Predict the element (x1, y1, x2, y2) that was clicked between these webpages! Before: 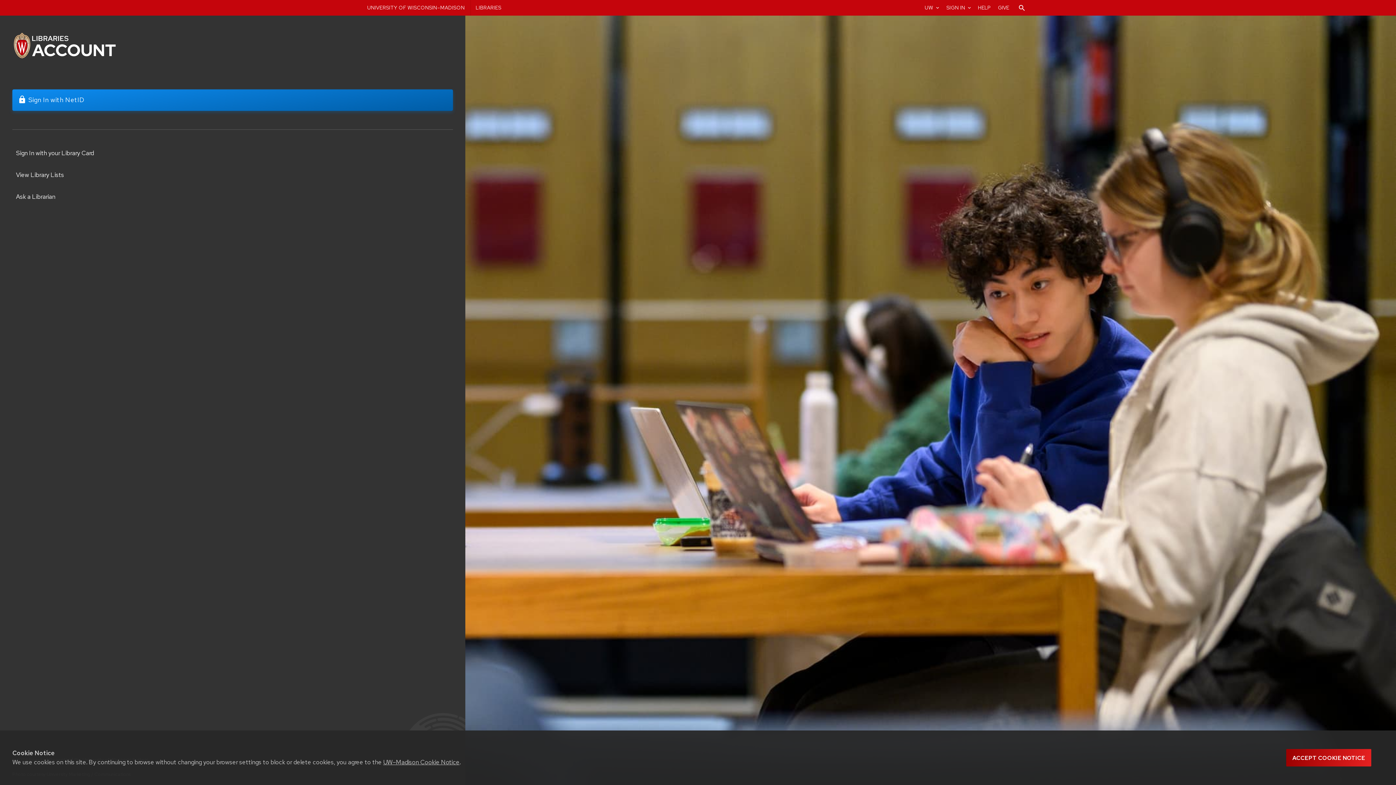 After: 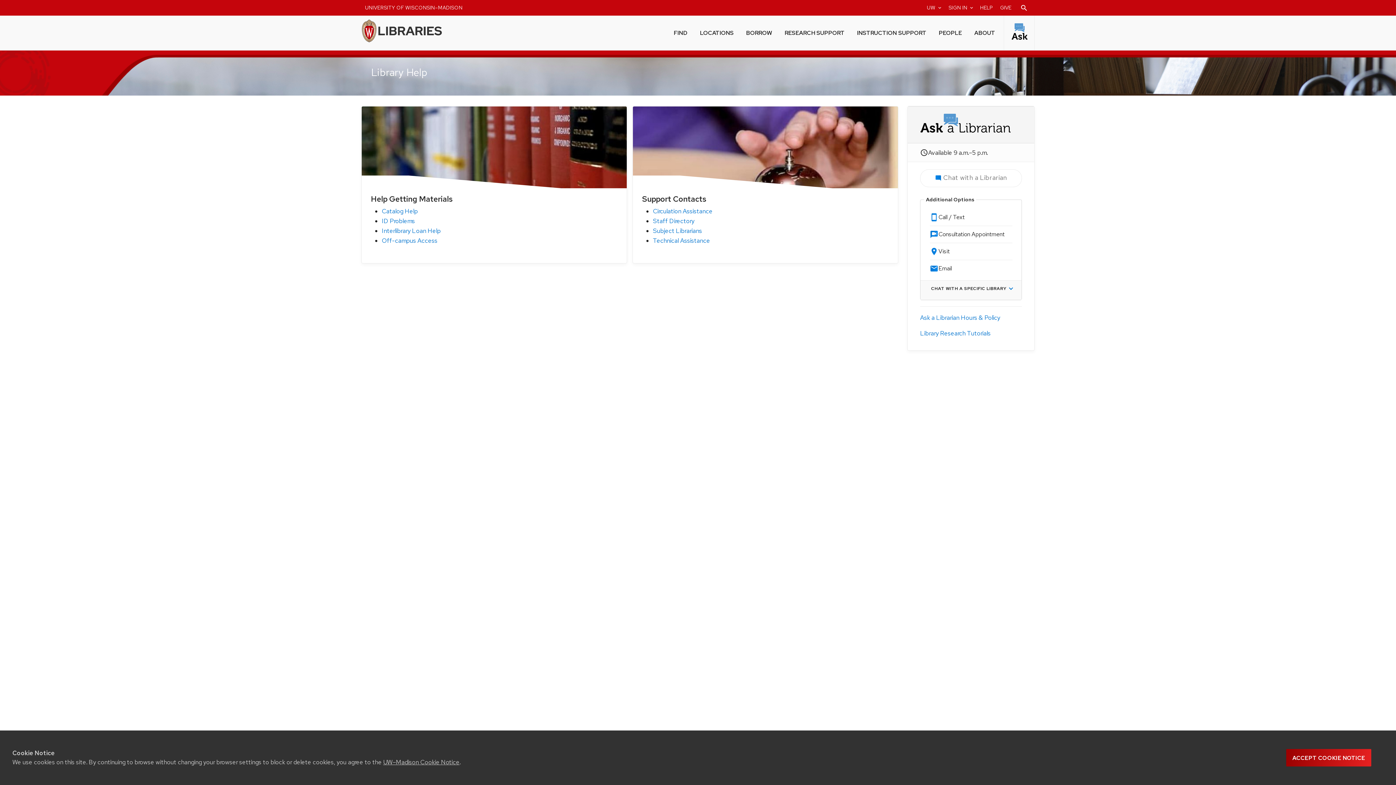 Action: bbox: (974, 0, 994, 15) label: HELP